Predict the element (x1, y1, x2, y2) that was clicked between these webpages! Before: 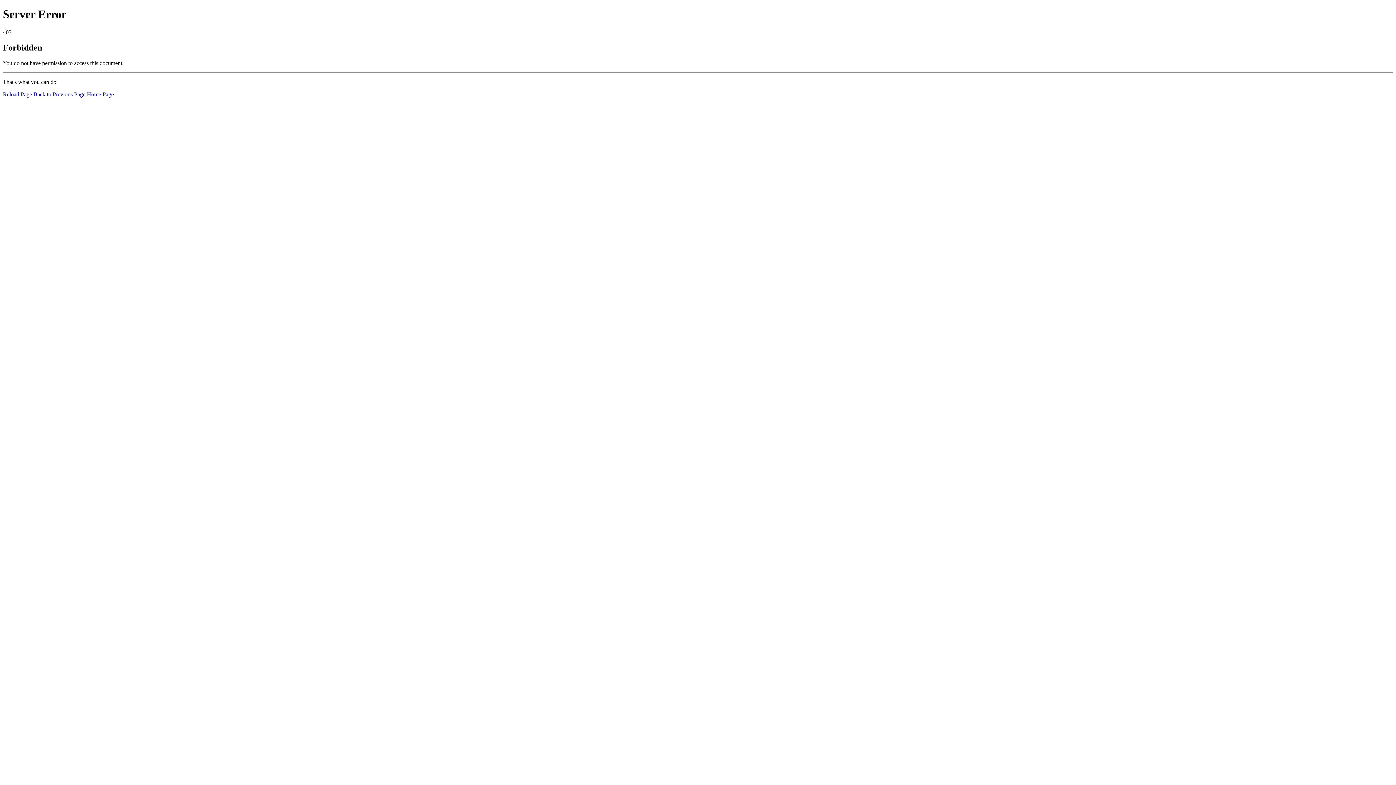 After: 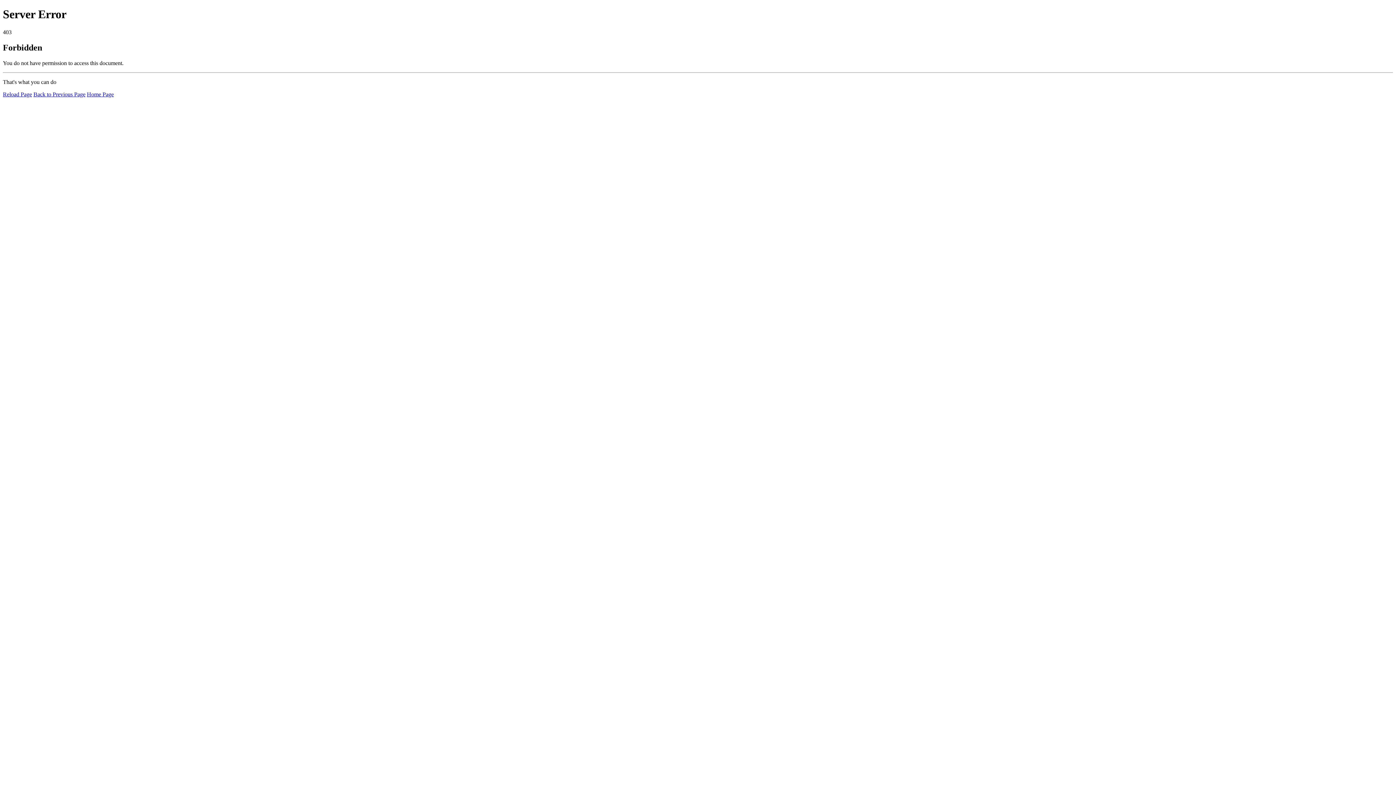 Action: bbox: (86, 91, 113, 97) label: Home Page